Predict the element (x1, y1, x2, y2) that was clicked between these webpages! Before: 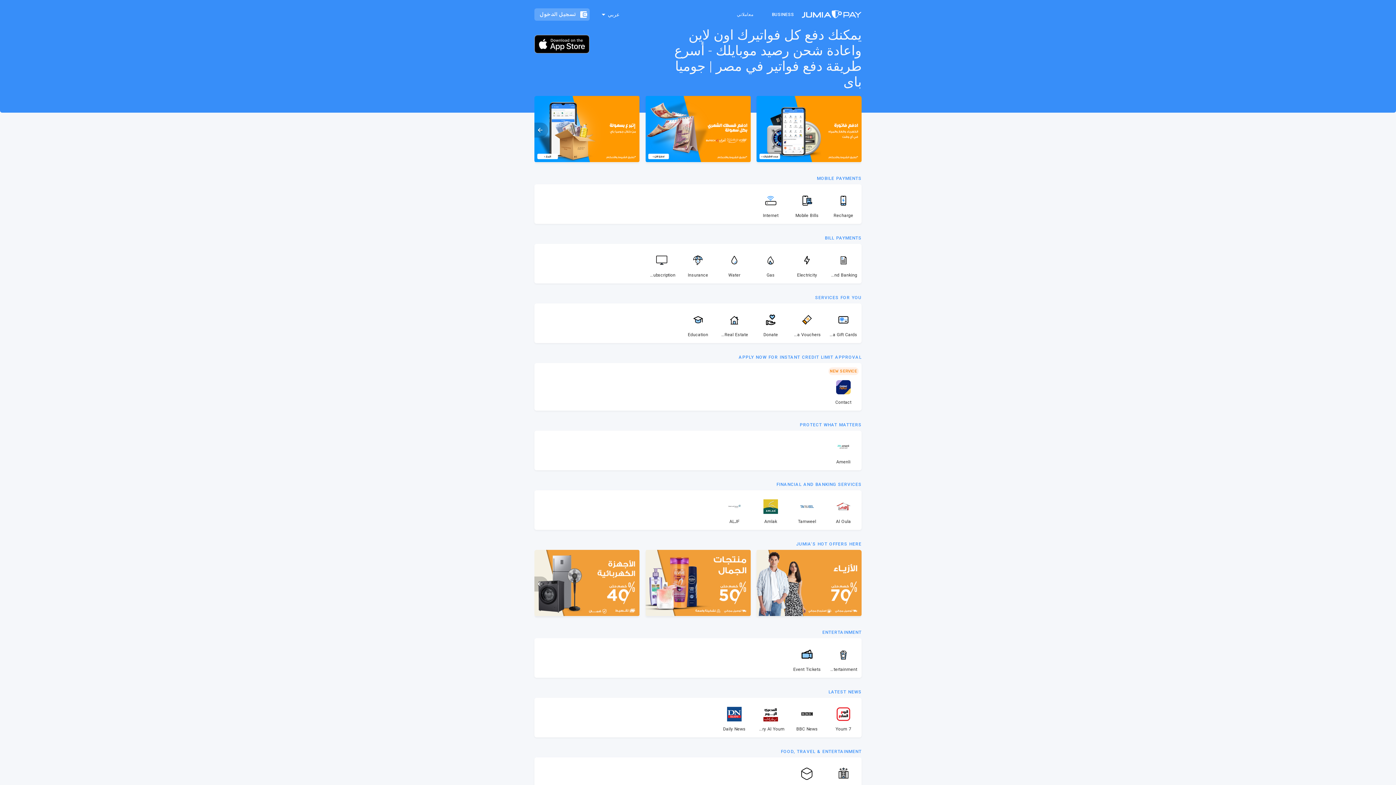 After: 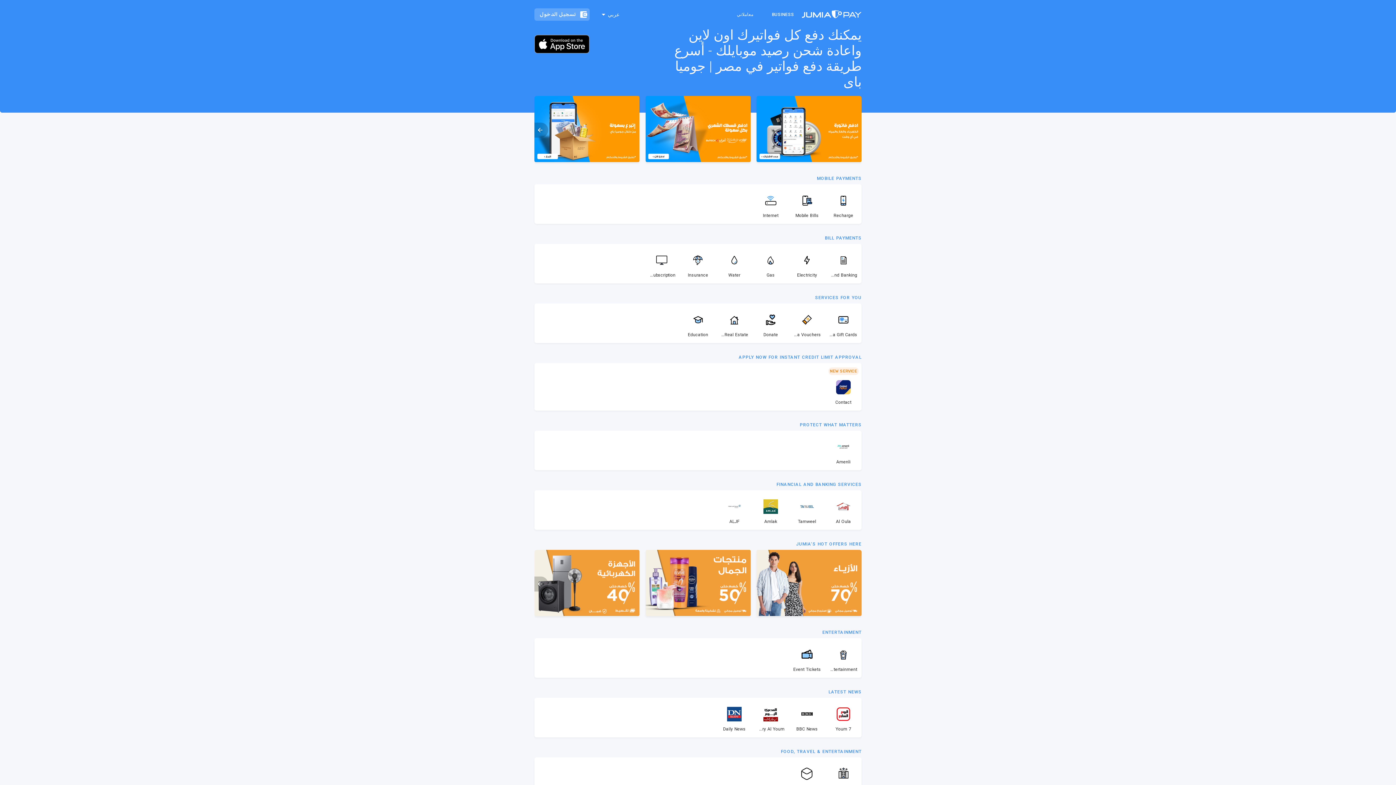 Action: bbox: (716, 701, 752, 734) label: Daily News